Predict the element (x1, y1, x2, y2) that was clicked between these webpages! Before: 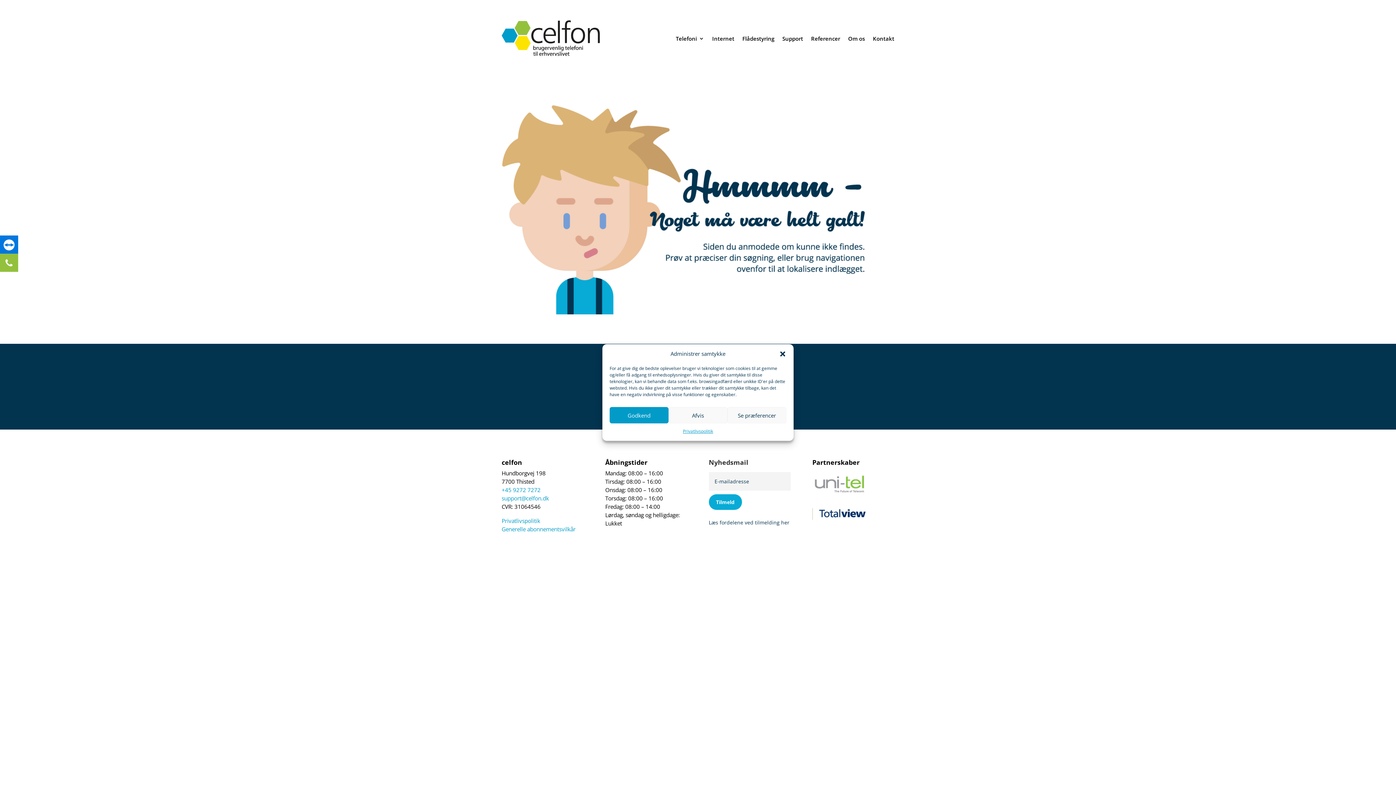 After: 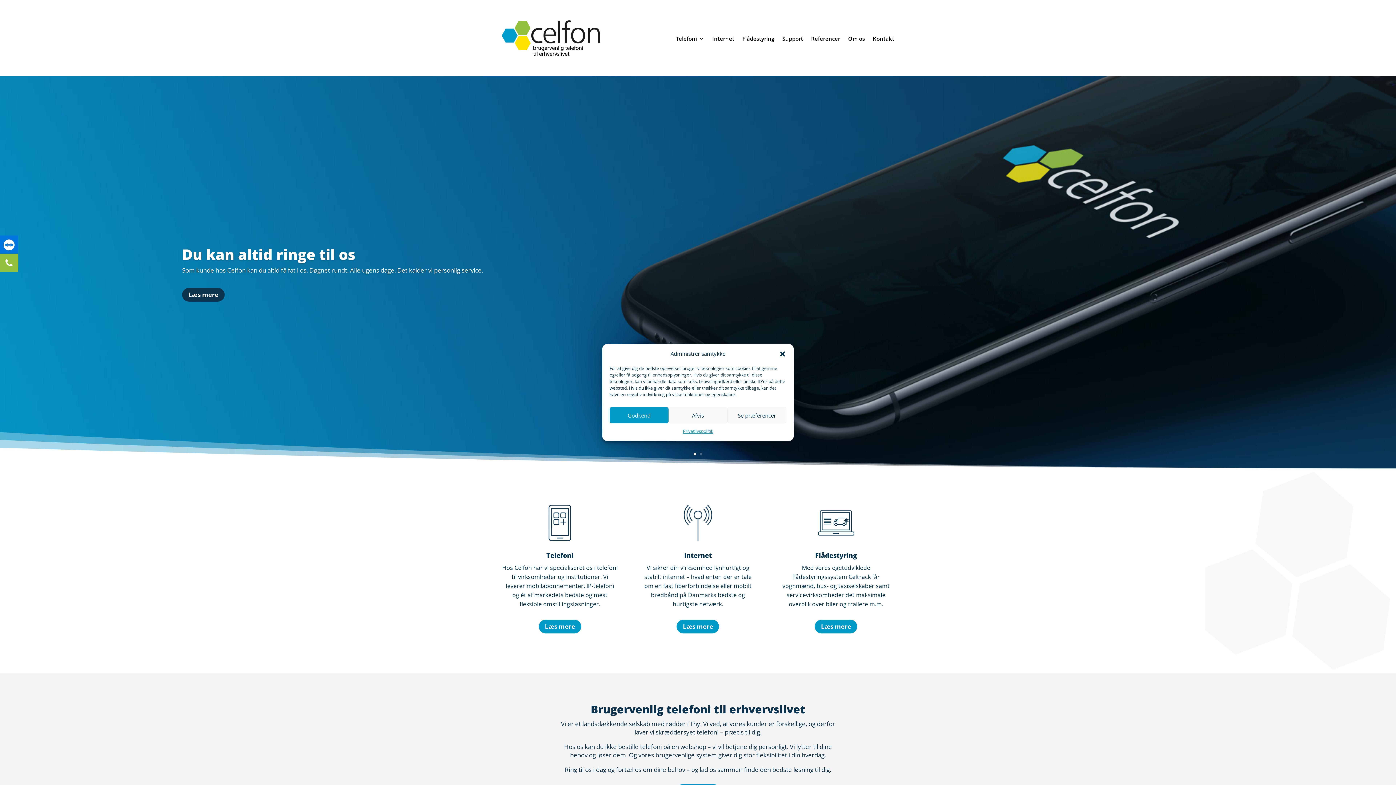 Action: bbox: (501, 20, 600, 56)